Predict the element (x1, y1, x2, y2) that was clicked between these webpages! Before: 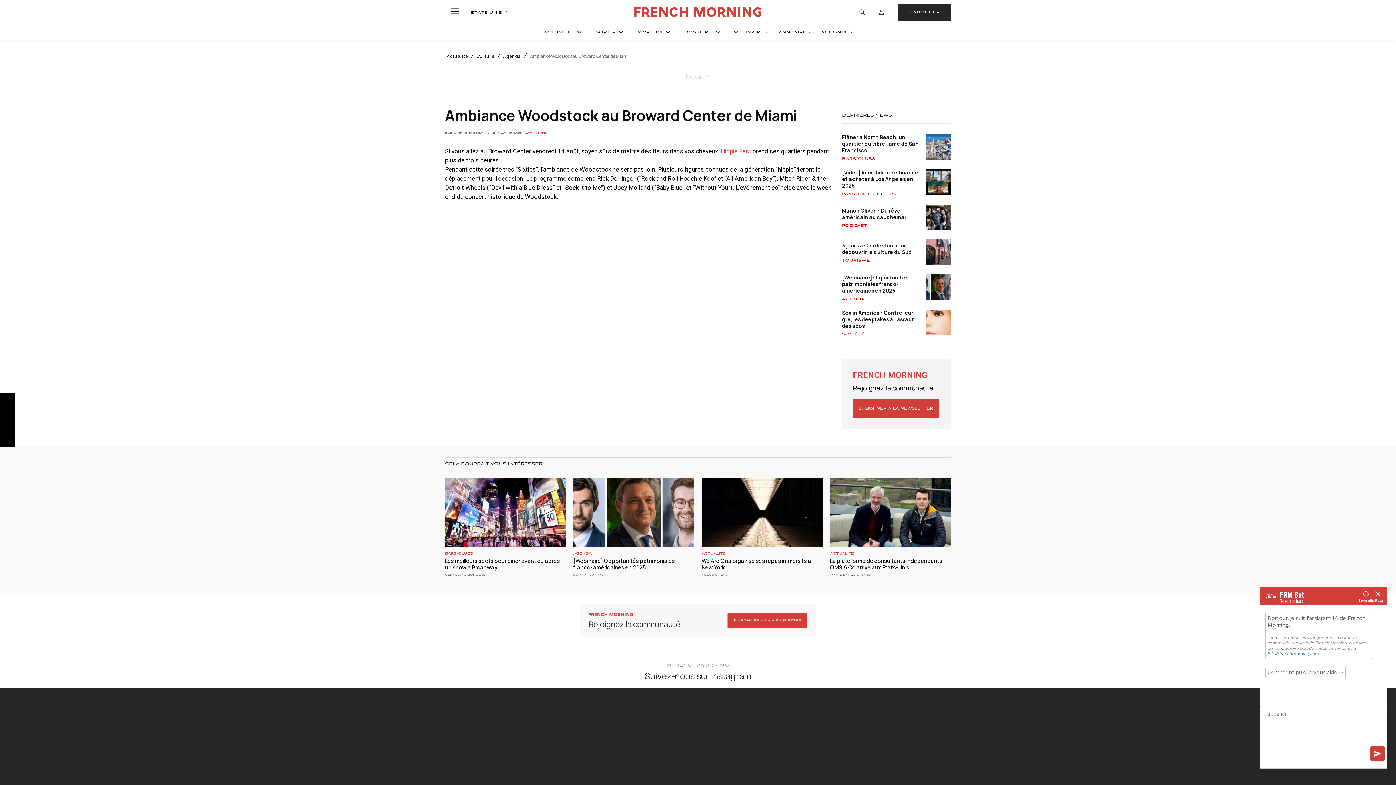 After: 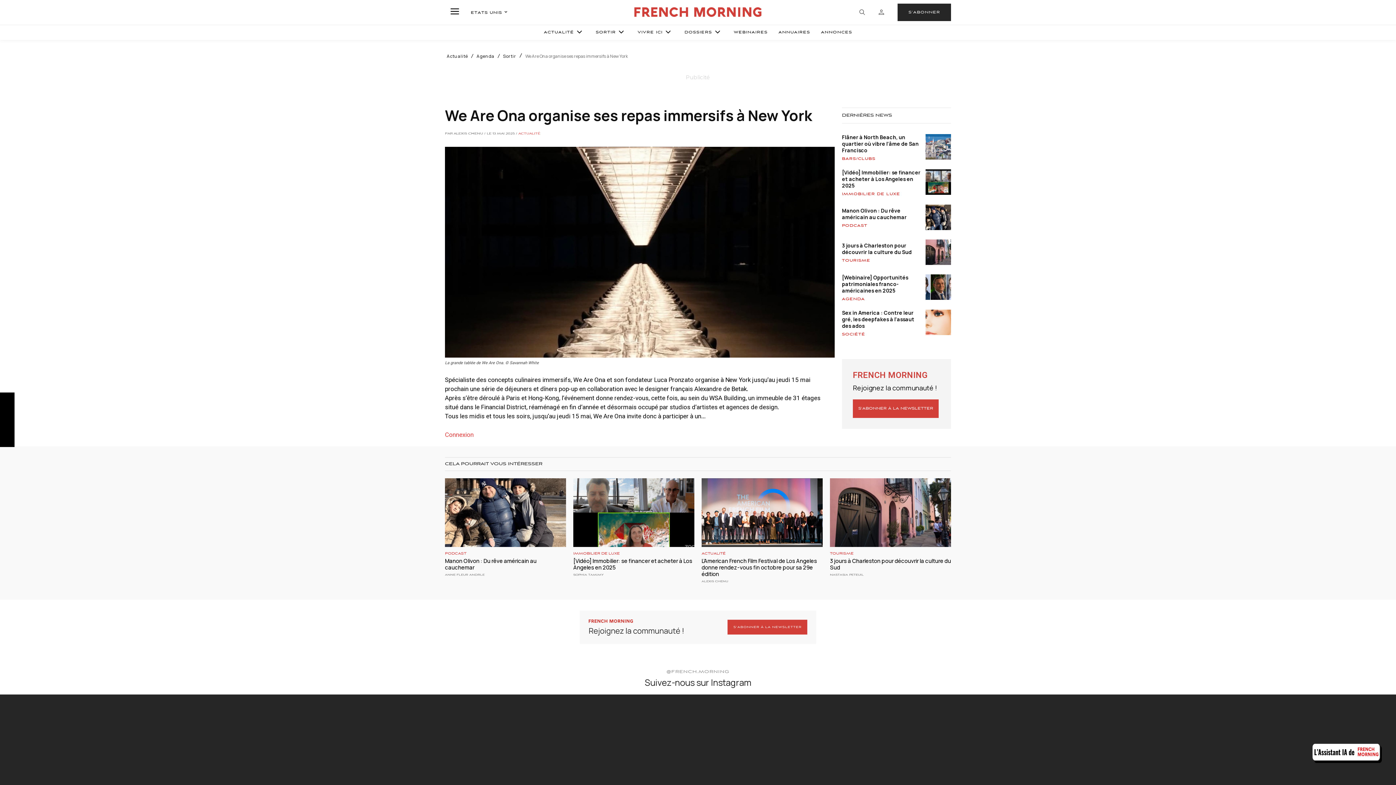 Action: bbox: (701, 557, 811, 571) label: We Are Ona organise ses repas immersifs à New York